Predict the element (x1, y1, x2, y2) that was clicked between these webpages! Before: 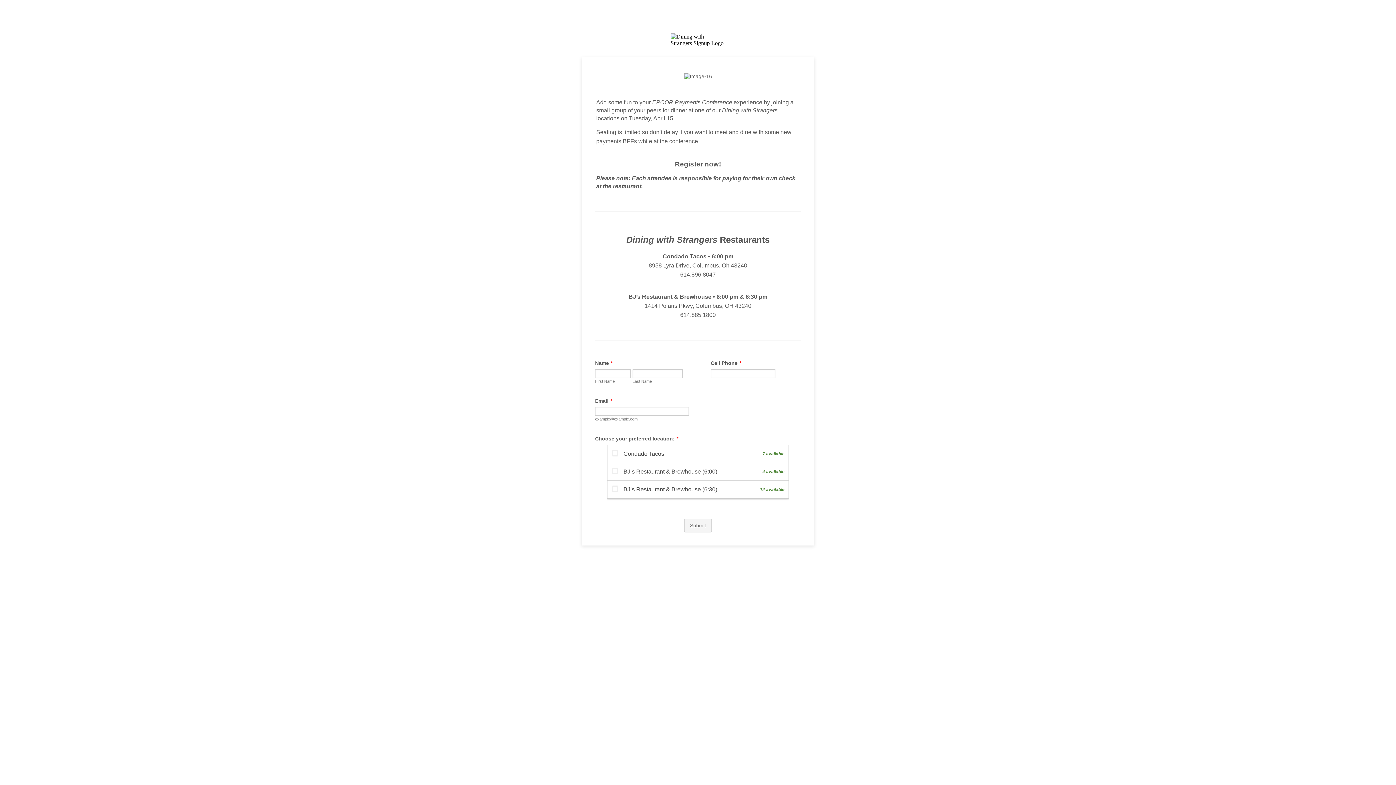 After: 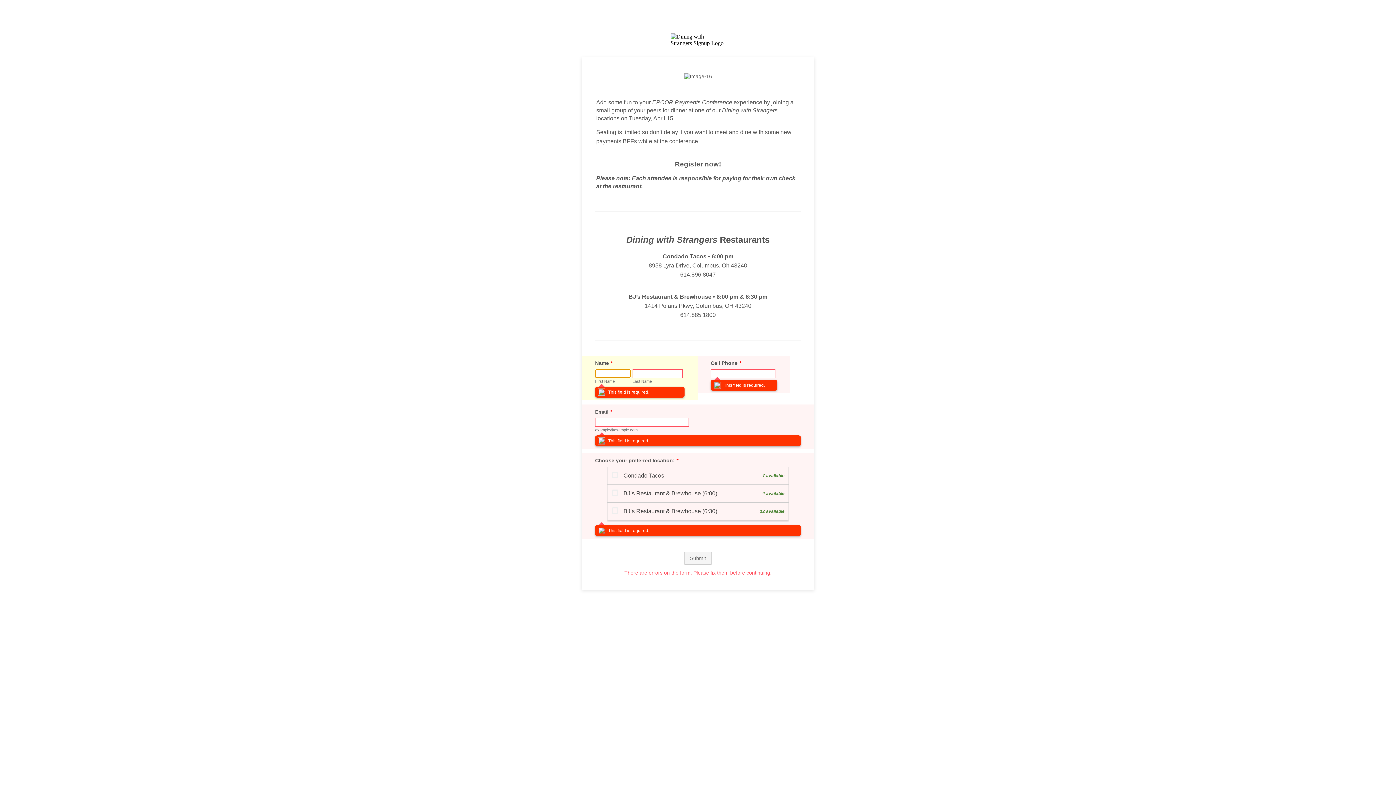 Action: bbox: (684, 519, 712, 532) label: Submit